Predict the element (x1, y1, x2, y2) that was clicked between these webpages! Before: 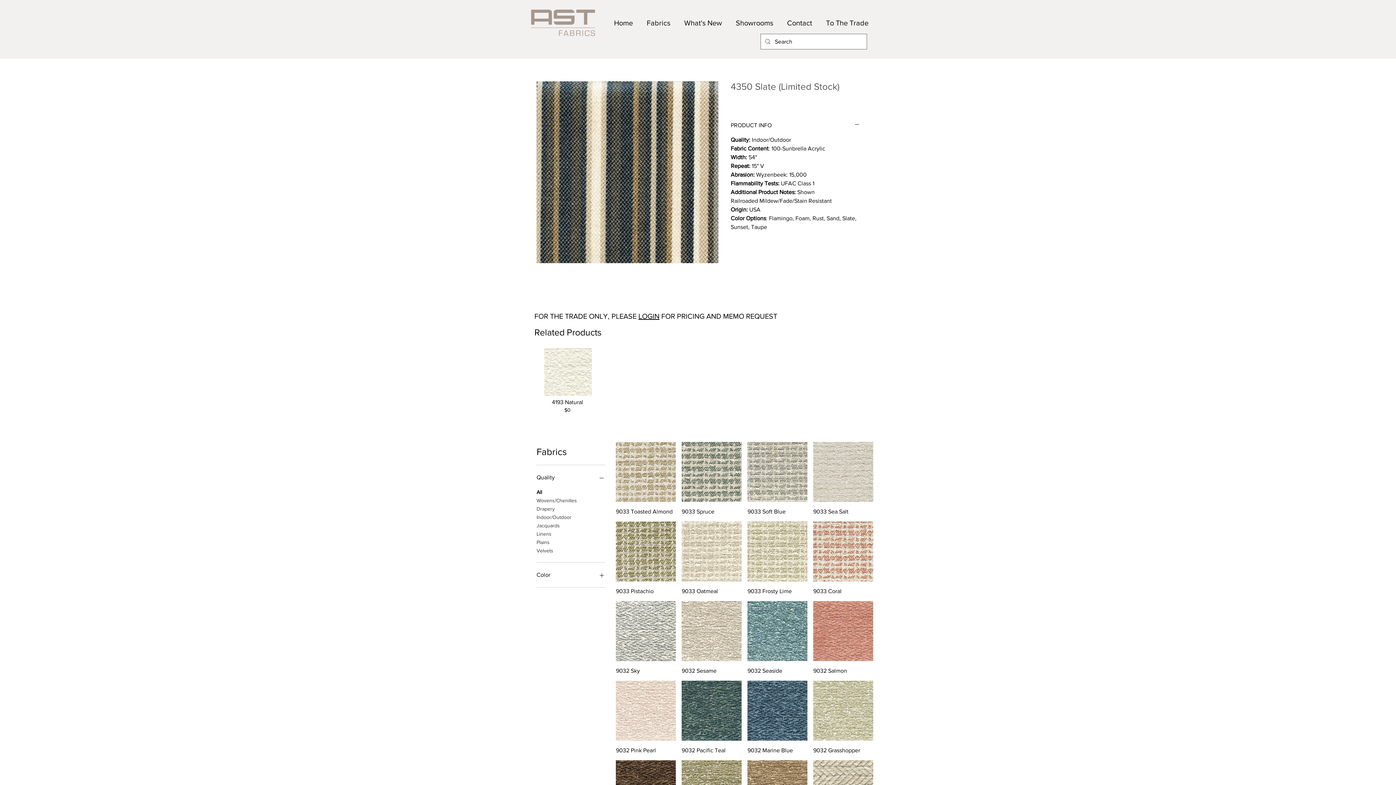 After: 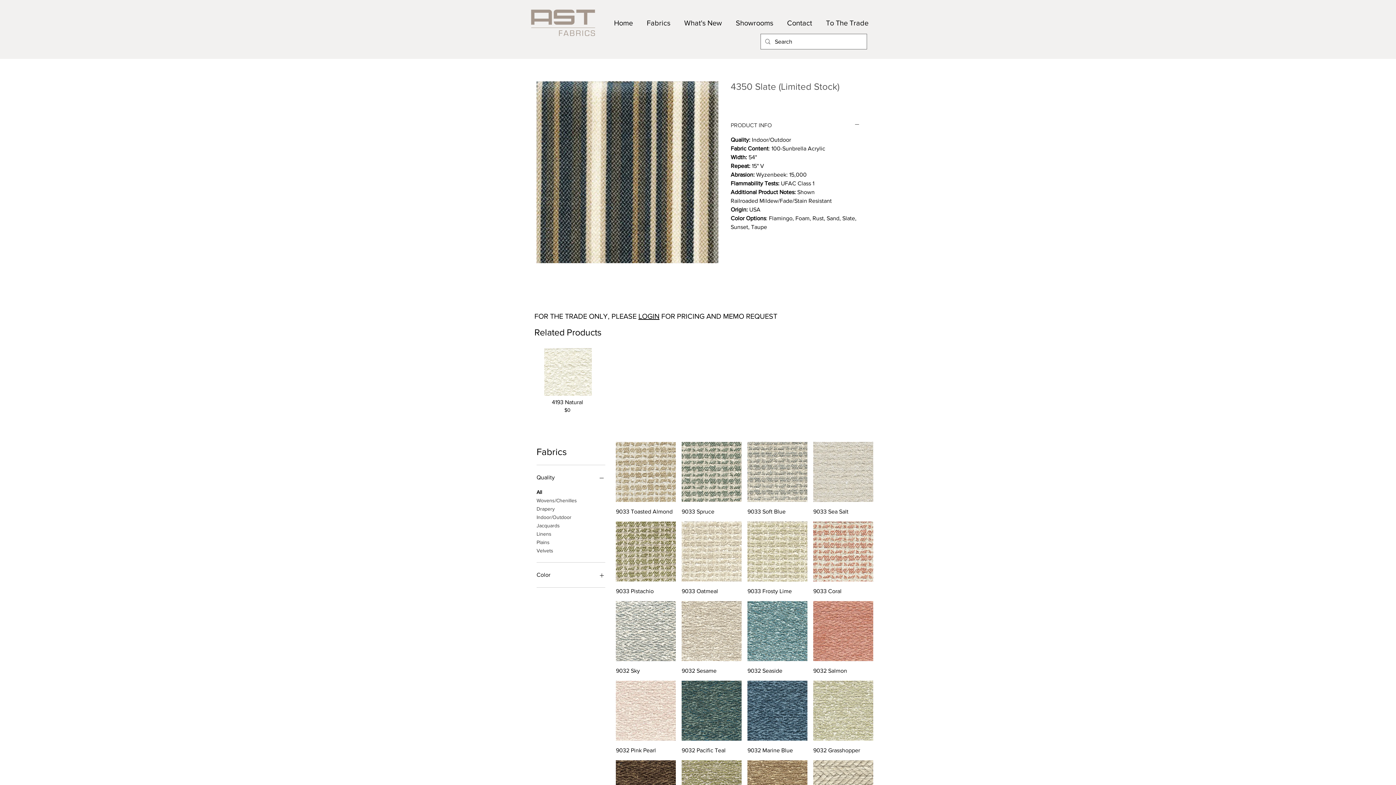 Action: label: PRODUCT INFO bbox: (730, 121, 860, 129)